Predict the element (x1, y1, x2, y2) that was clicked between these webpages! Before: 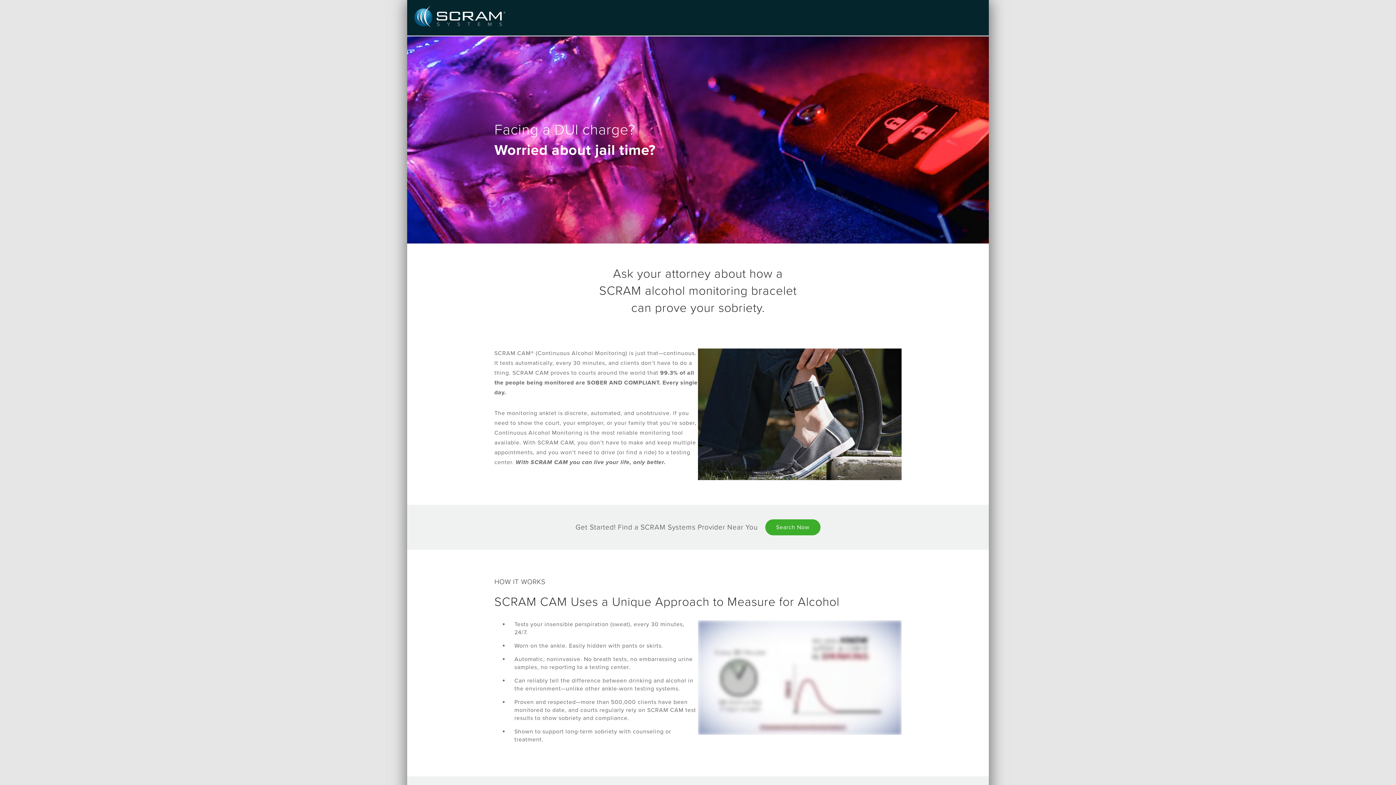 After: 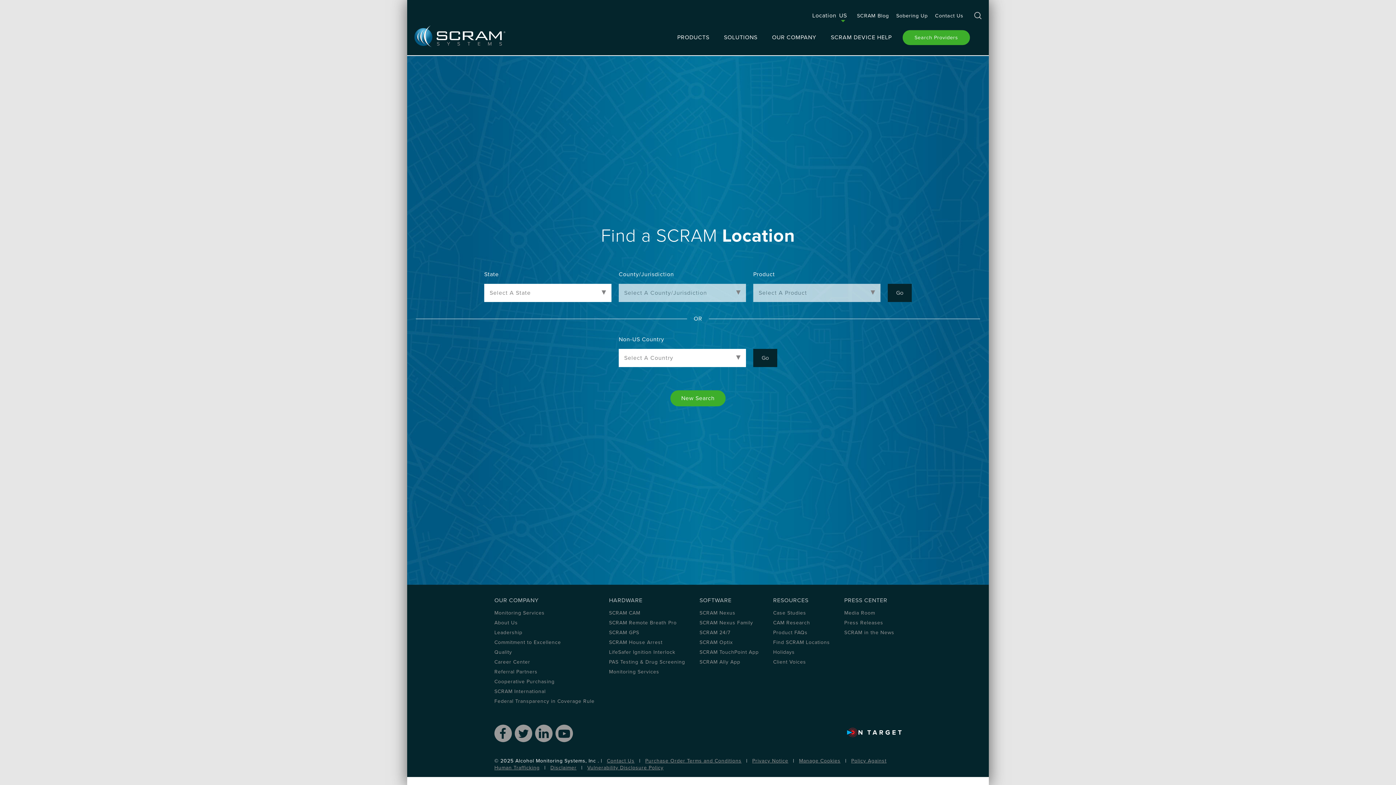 Action: bbox: (765, 519, 820, 535) label: Search Now